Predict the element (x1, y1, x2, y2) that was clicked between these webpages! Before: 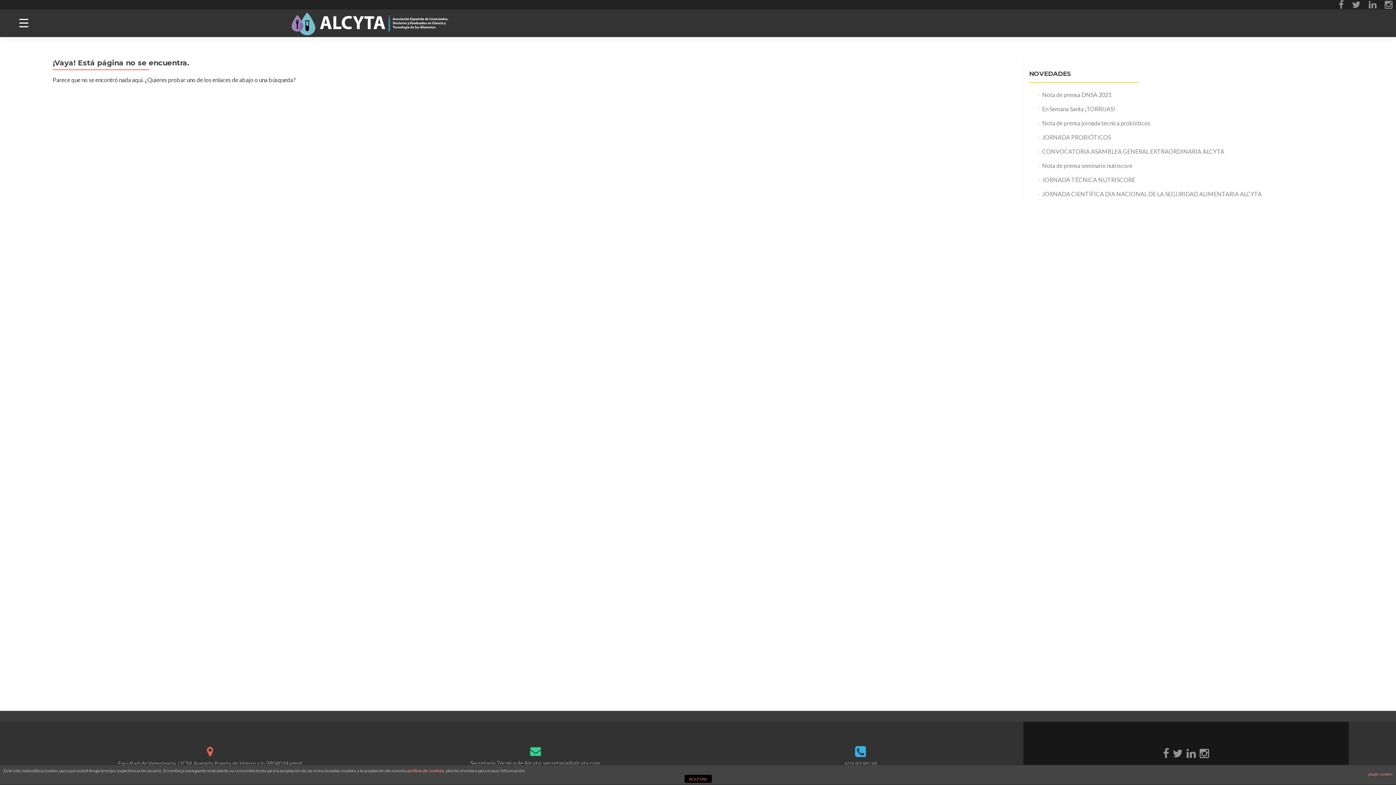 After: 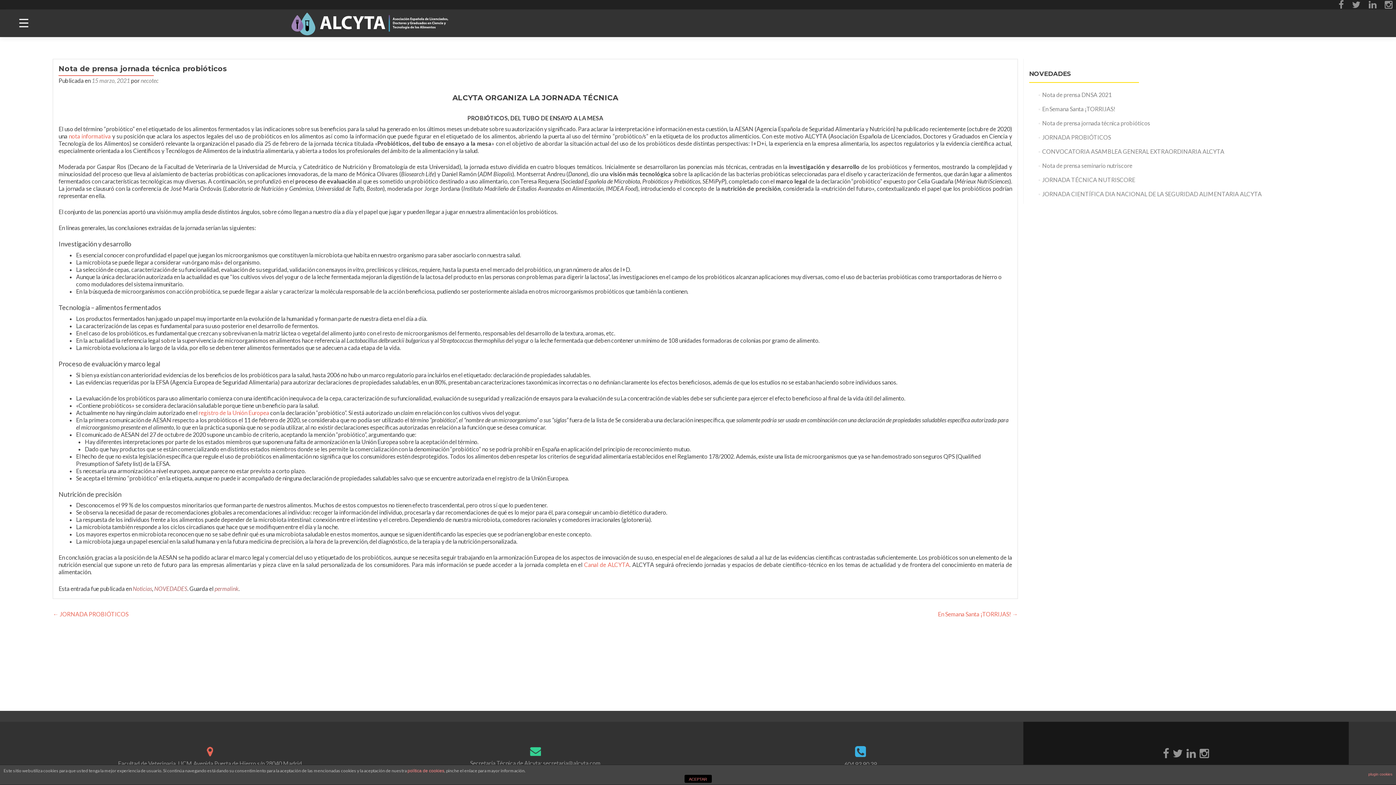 Action: label: Nota de prensa jornada técnica probióticos bbox: (1042, 119, 1150, 126)